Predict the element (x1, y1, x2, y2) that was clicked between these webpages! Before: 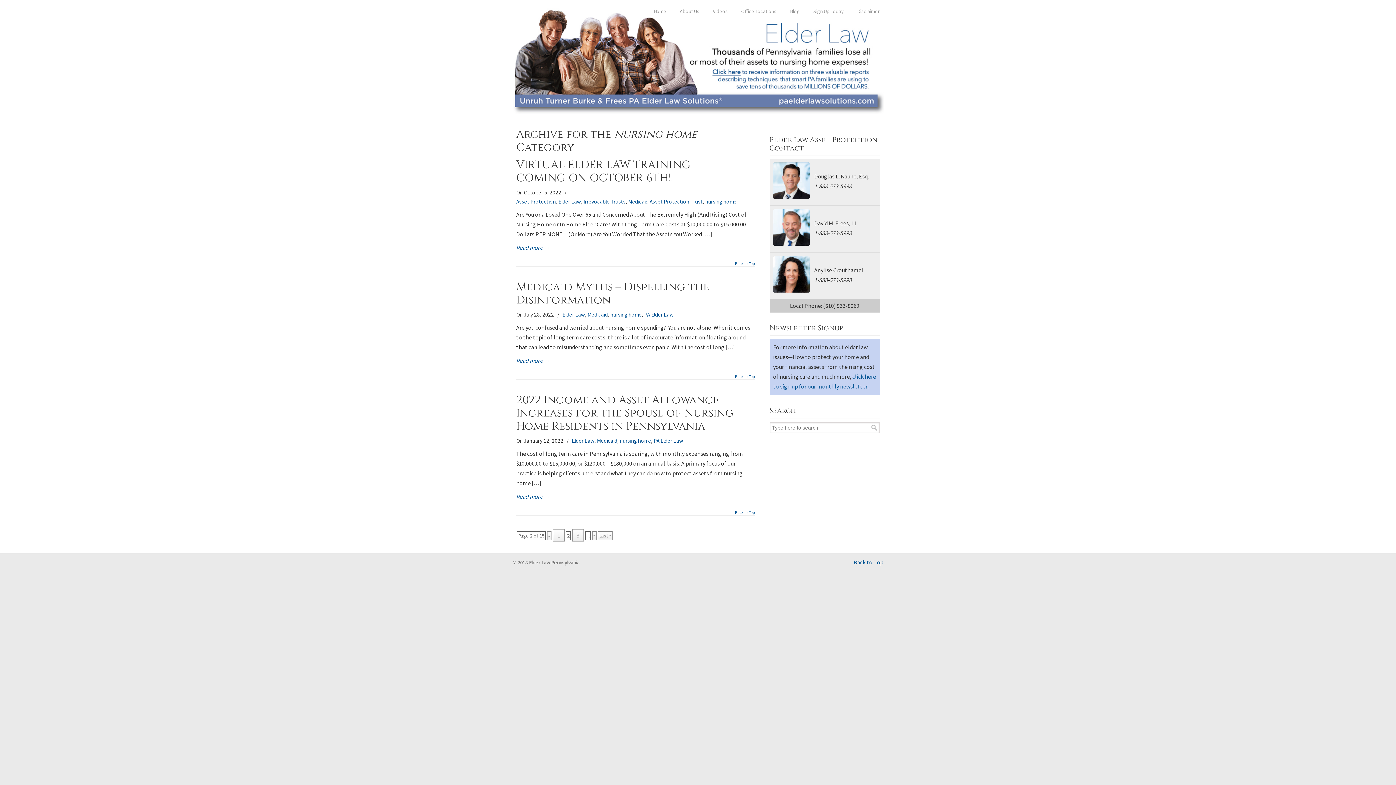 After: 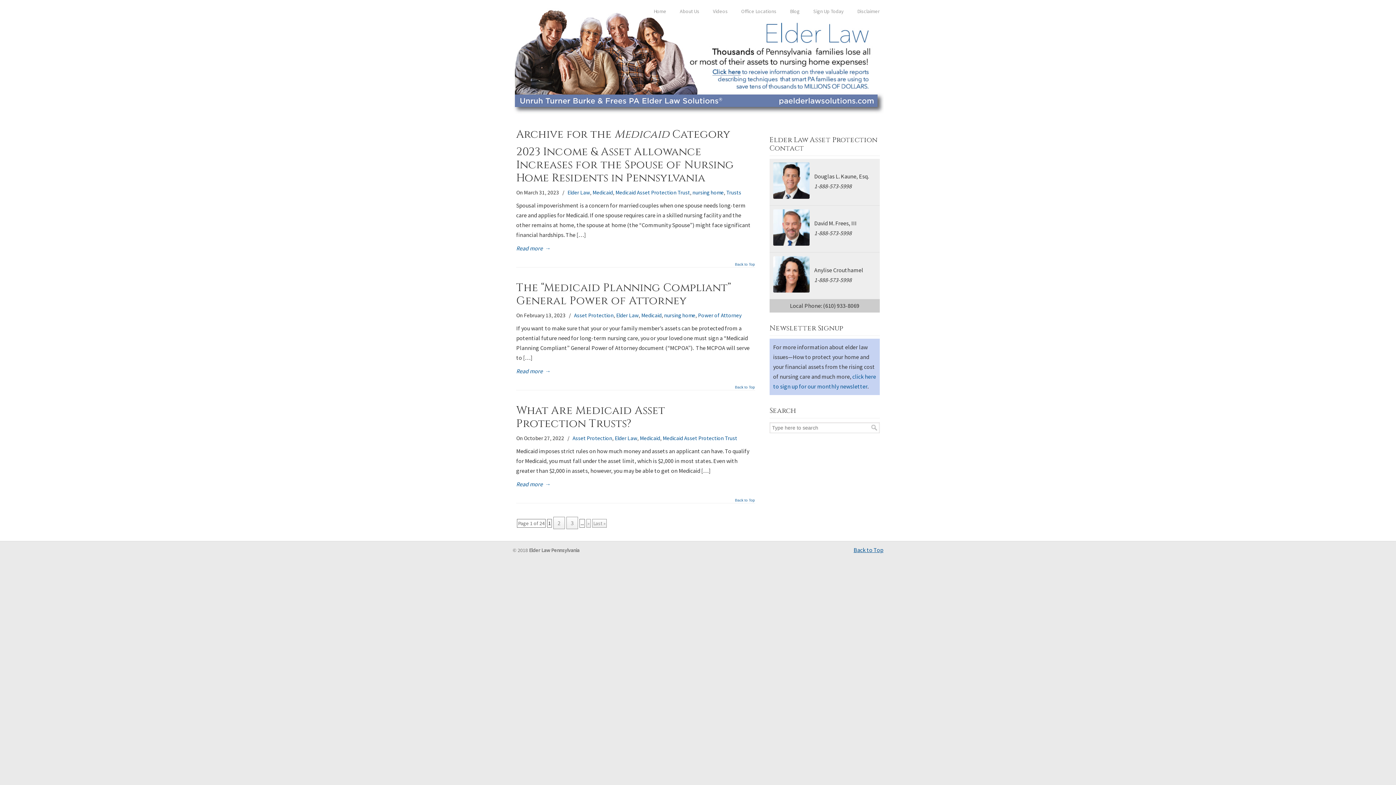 Action: label: Medicaid bbox: (597, 436, 617, 445)